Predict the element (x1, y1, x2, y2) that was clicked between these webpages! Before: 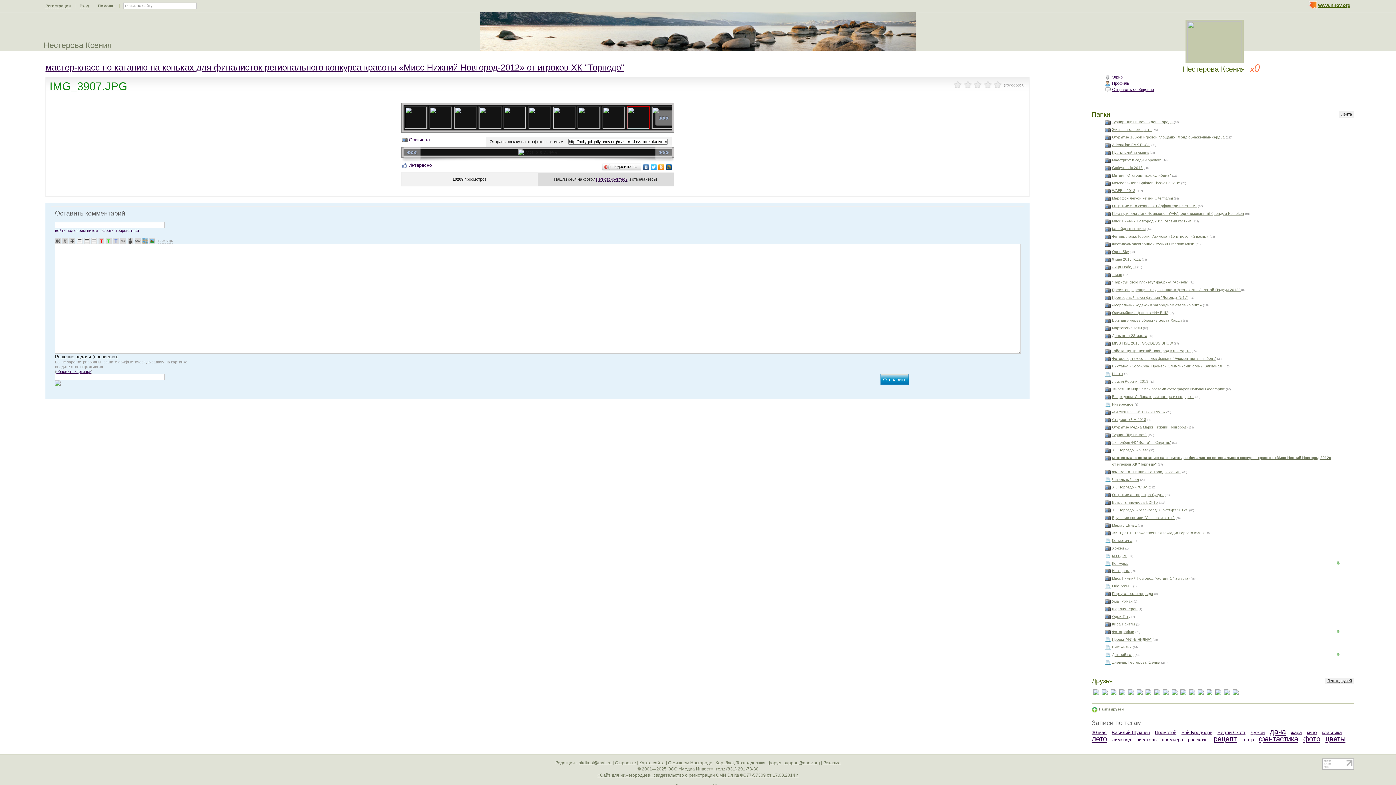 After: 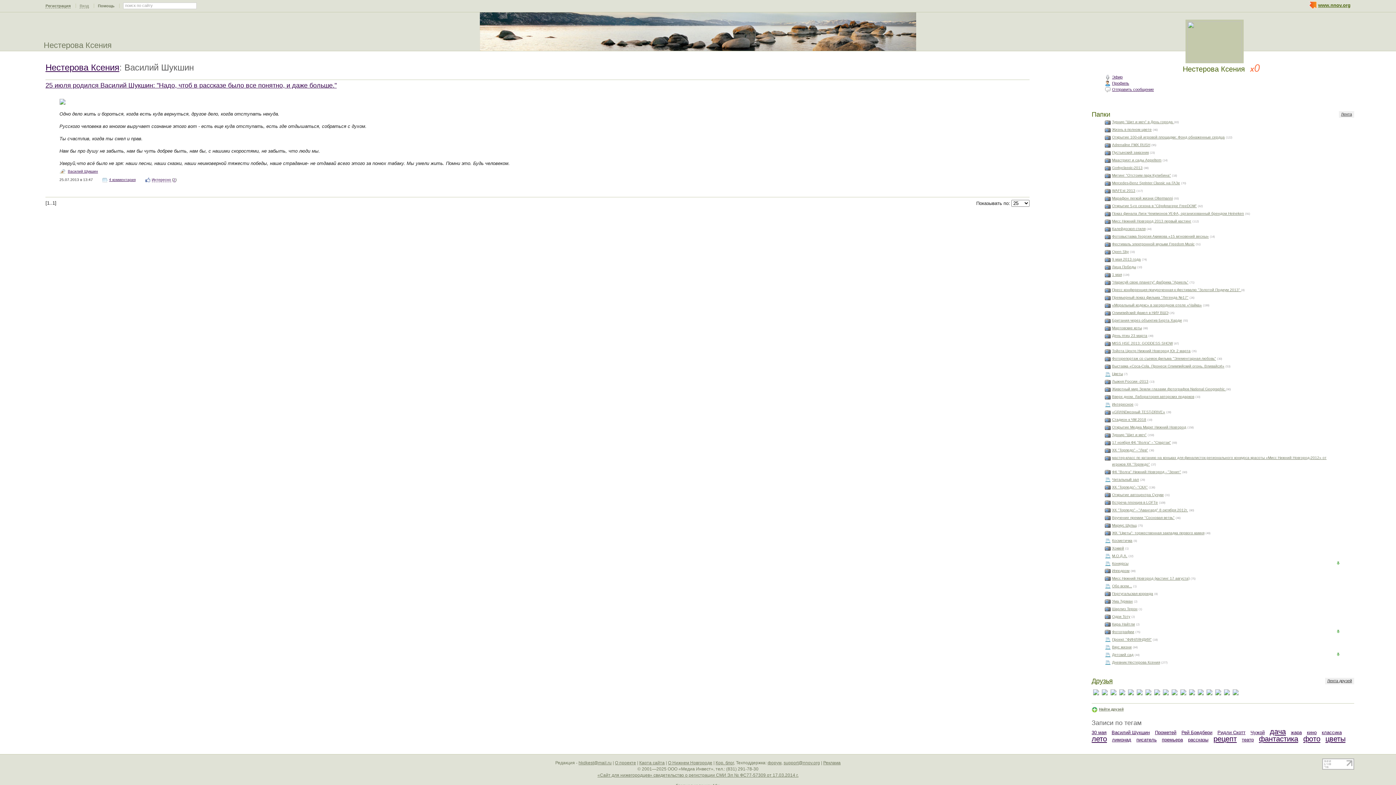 Action: label: Василий Шукшин bbox: (1111, 730, 1153, 735)